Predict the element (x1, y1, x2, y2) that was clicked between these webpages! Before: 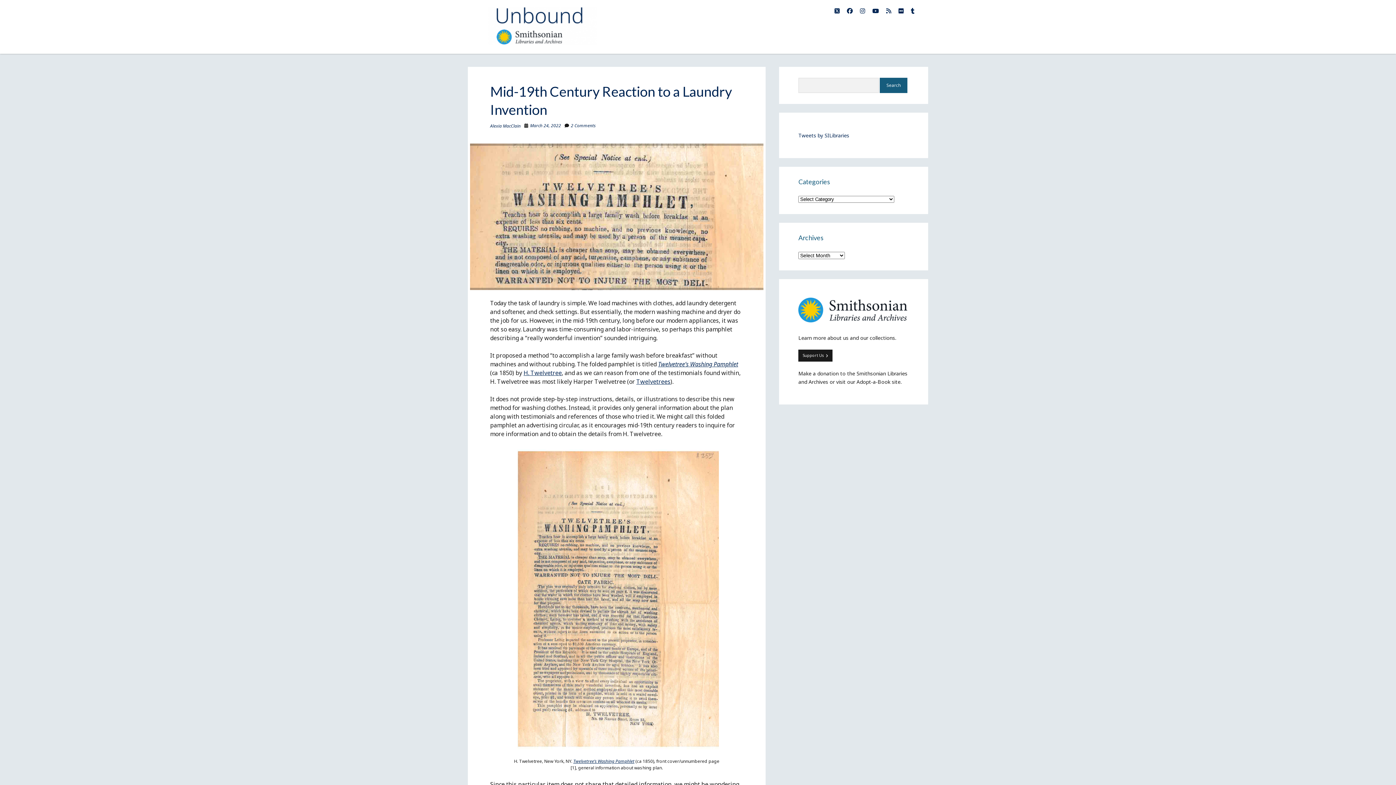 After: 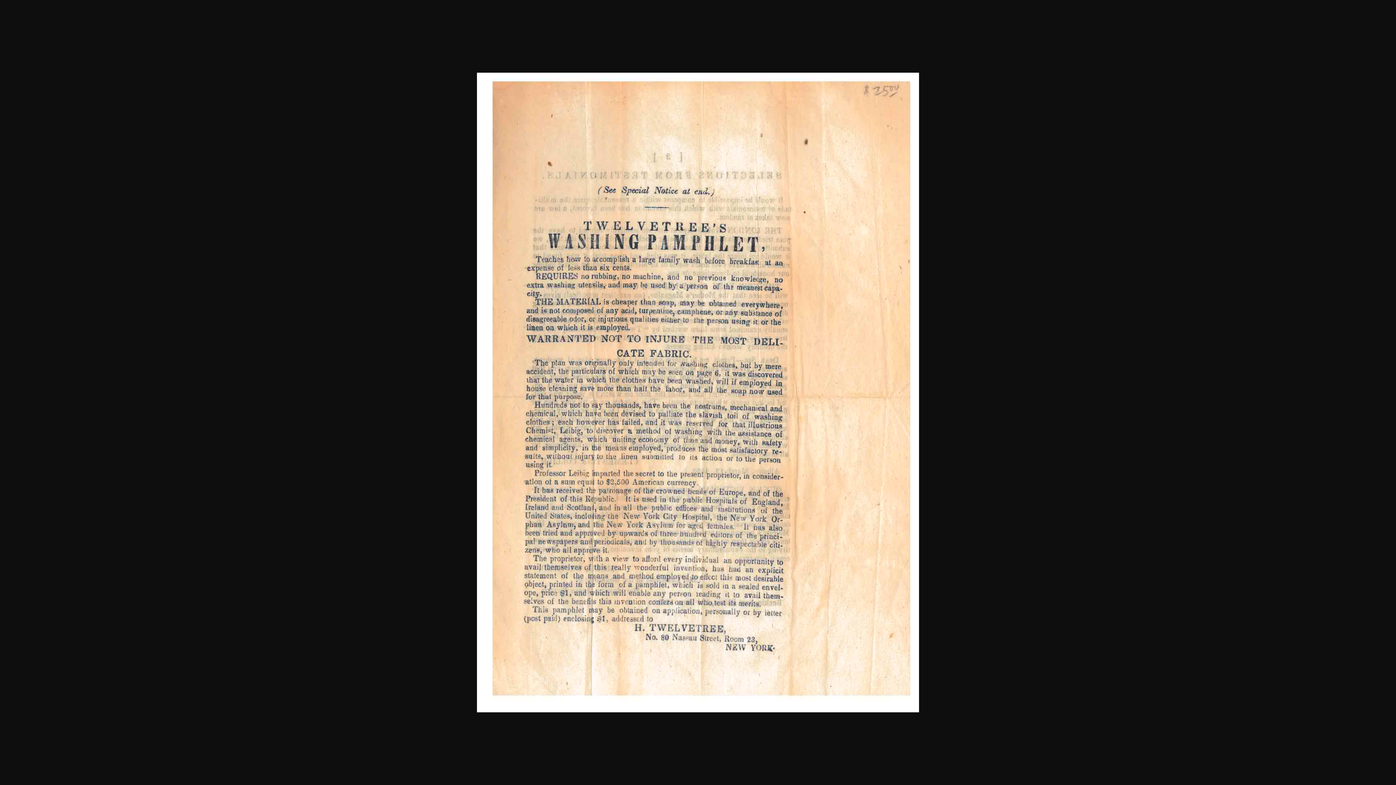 Action: bbox: (510, 749, 723, 757)